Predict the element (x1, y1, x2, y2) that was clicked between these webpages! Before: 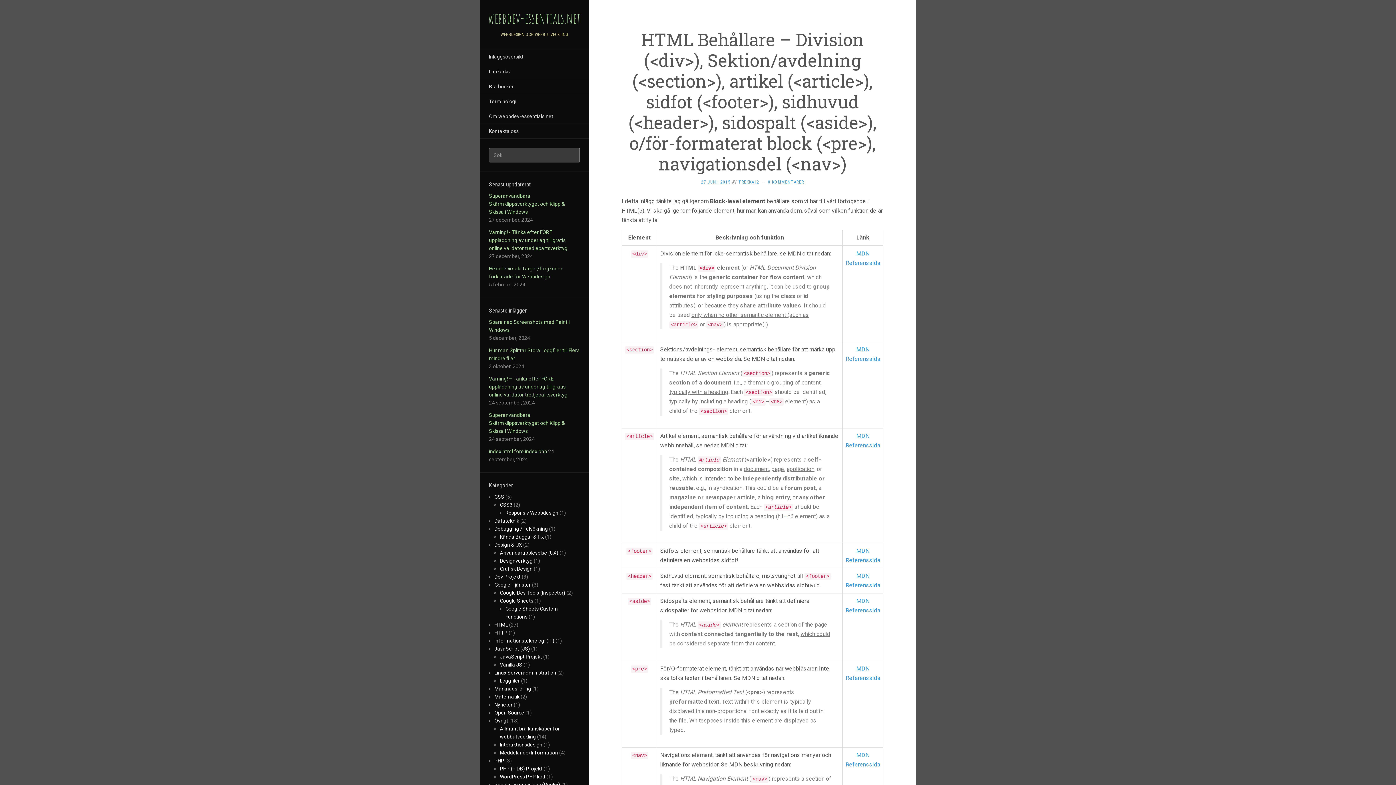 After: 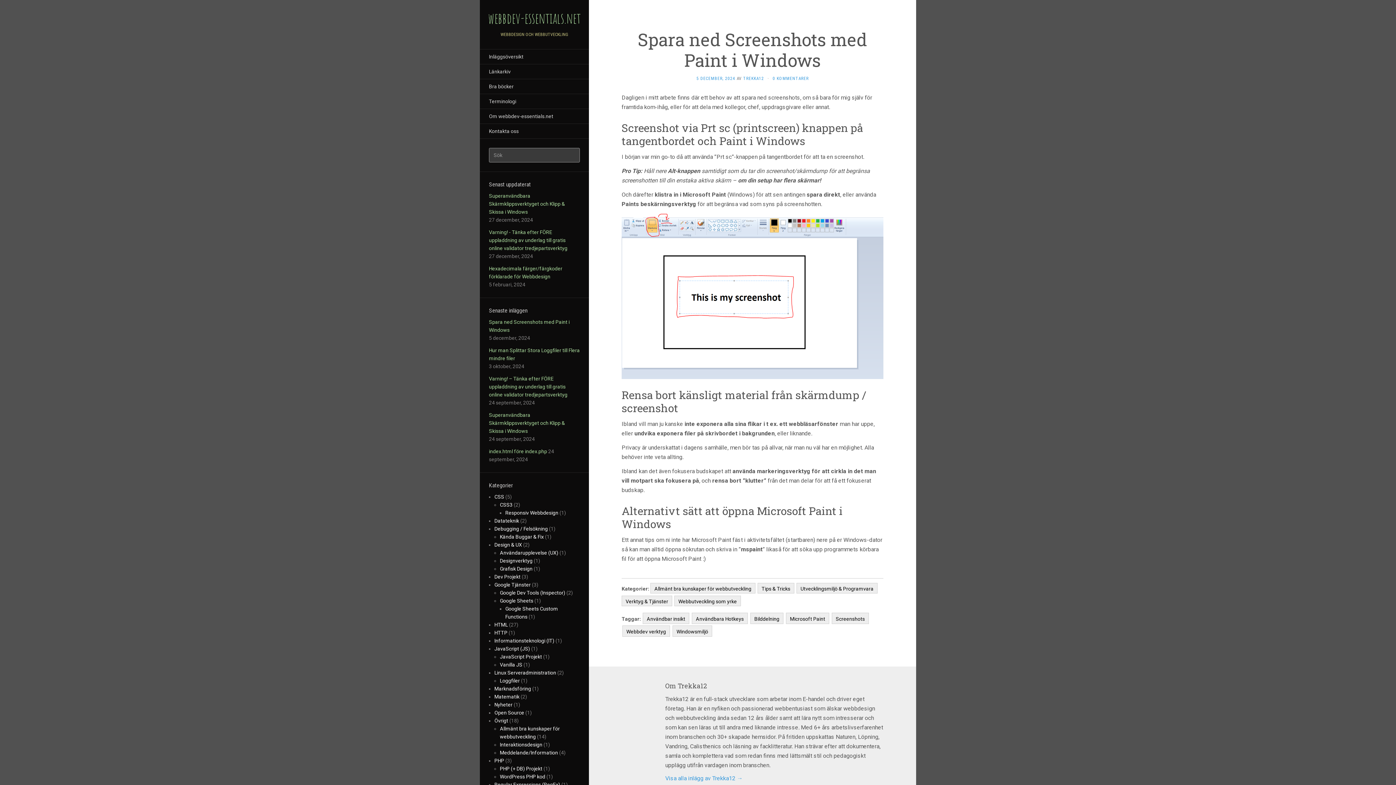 Action: label: Spara ned Screenshots med Paint i Windows bbox: (489, 318, 580, 334)